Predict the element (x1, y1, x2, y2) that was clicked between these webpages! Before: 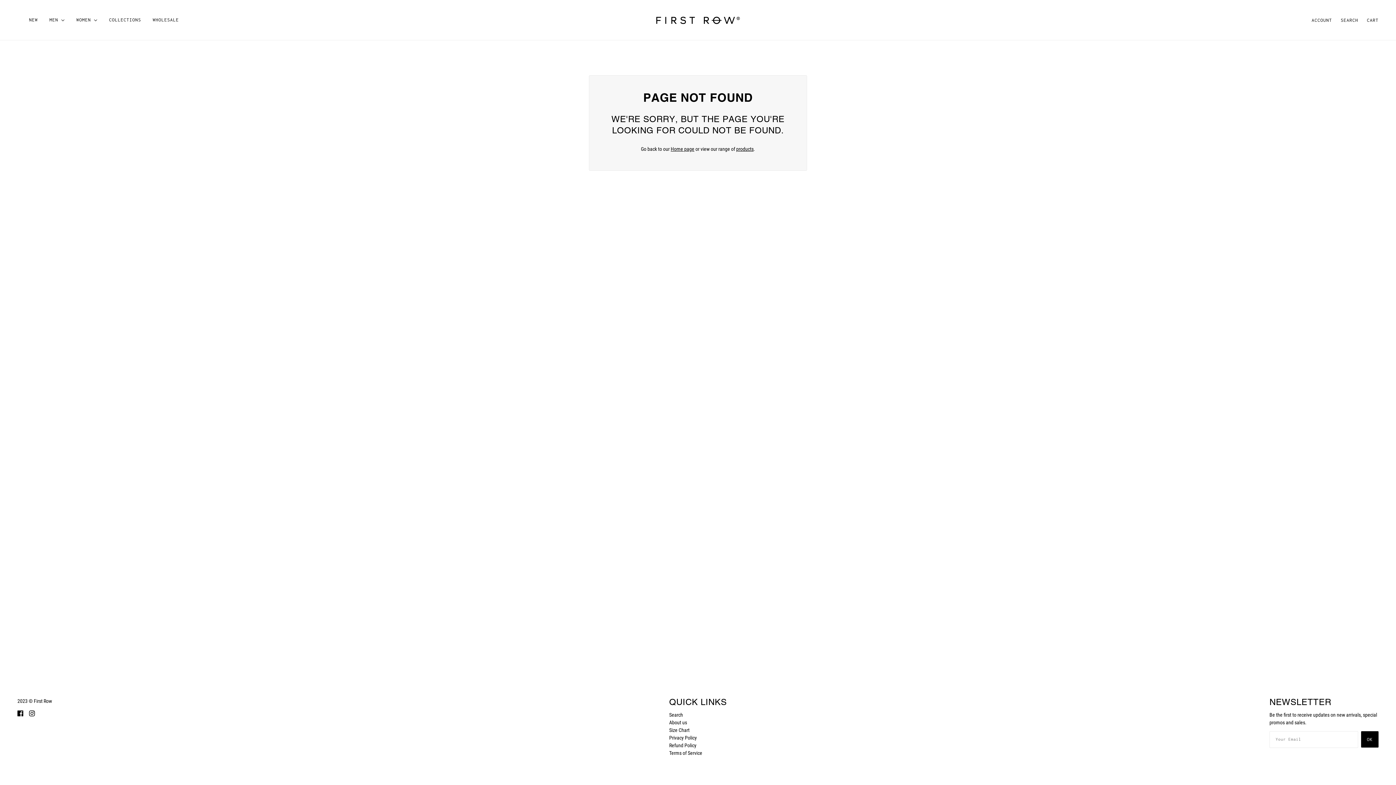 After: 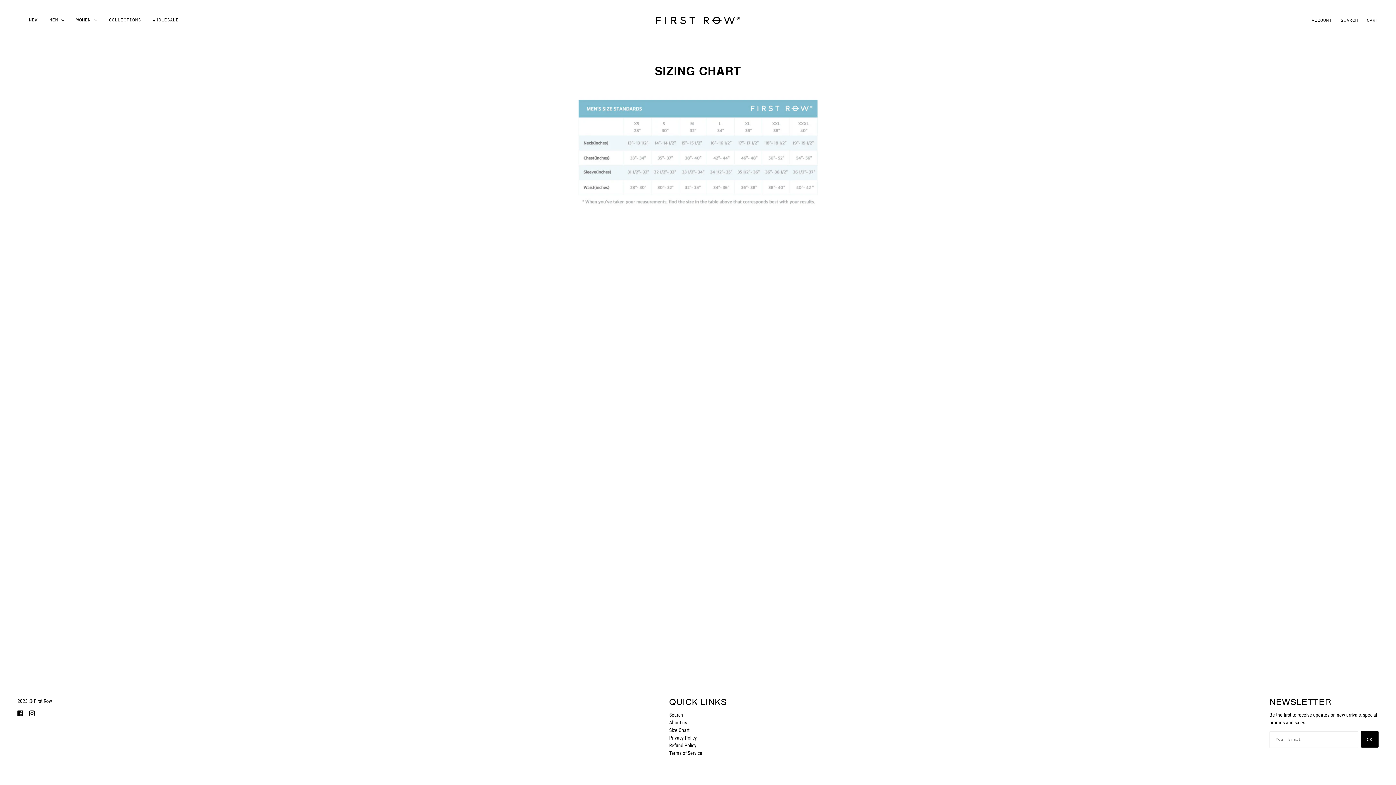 Action: label: Size Chart bbox: (669, 727, 689, 733)